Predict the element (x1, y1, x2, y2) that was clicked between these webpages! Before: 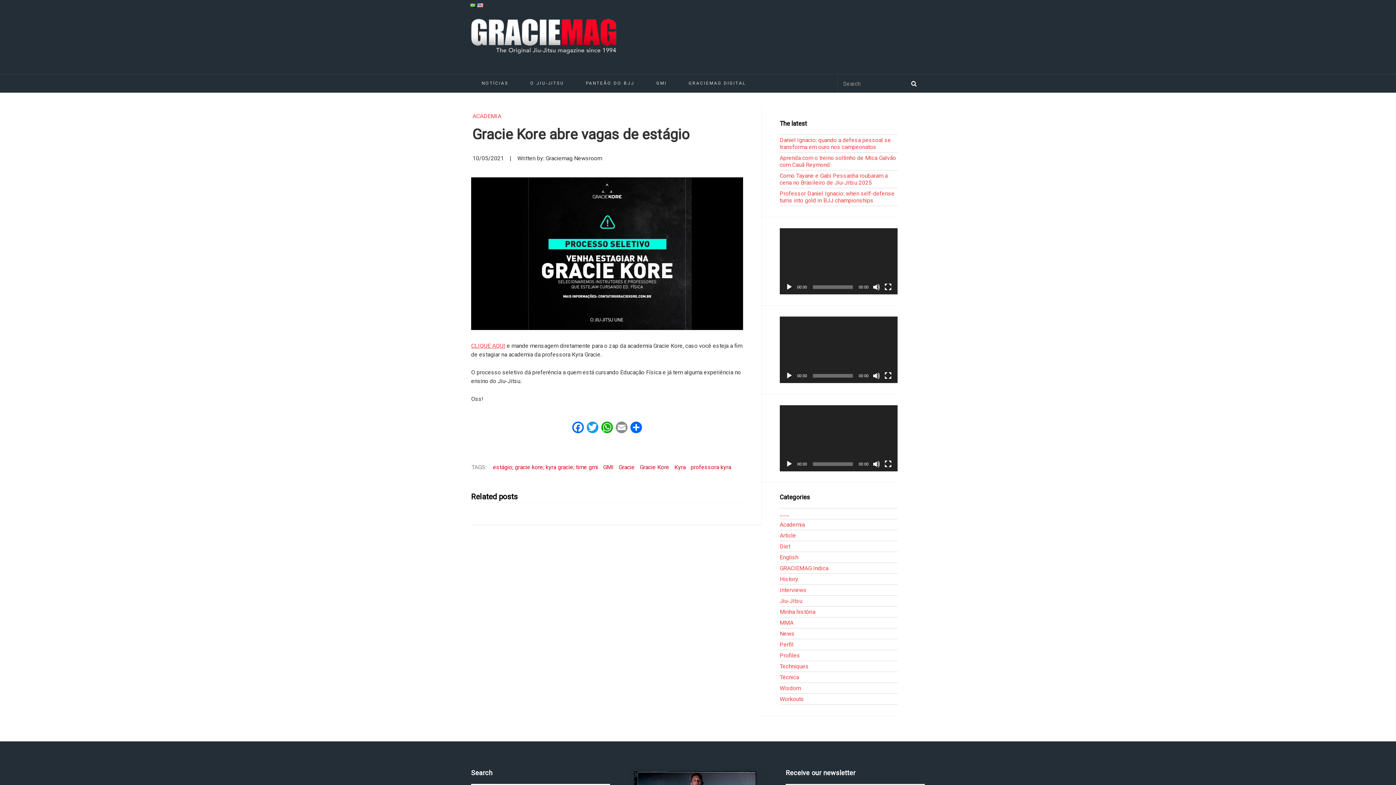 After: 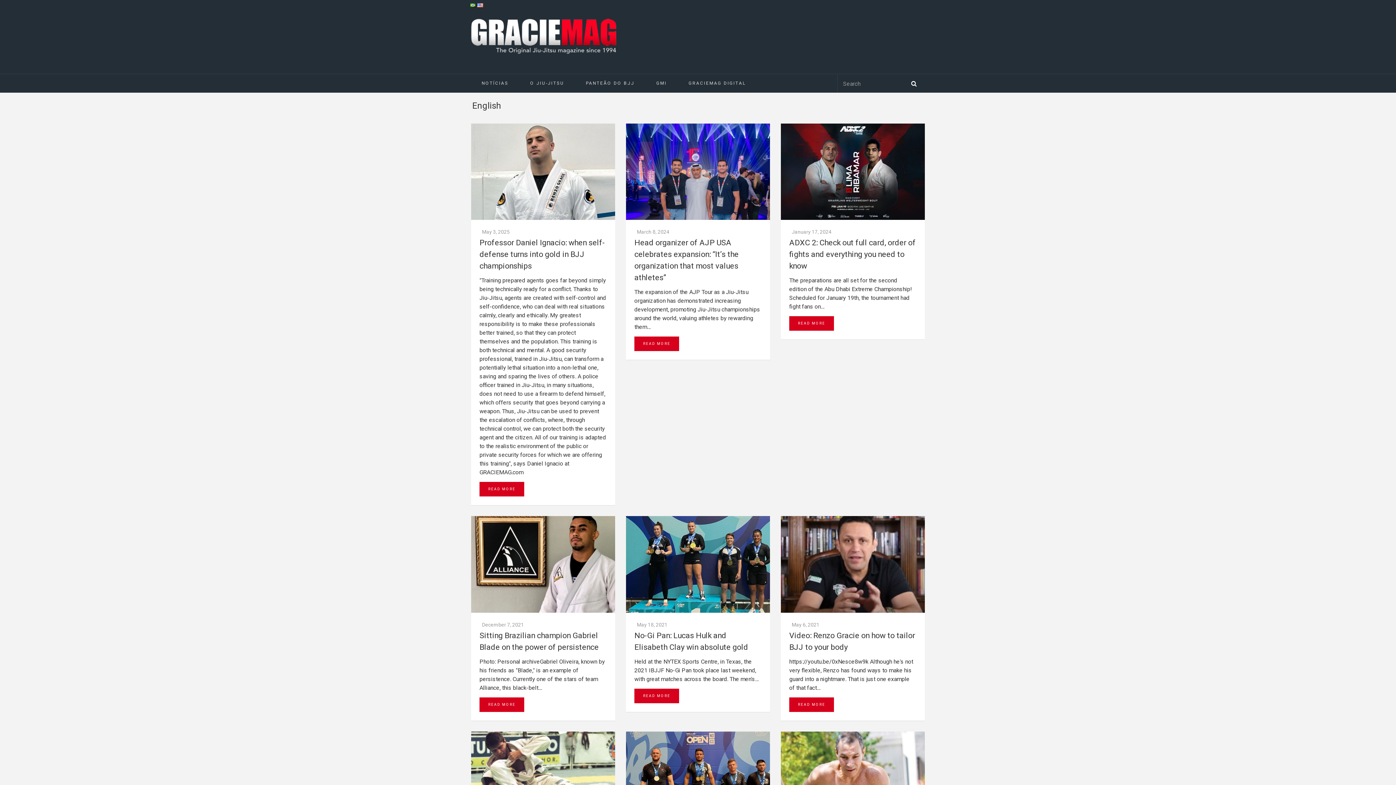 Action: bbox: (779, 554, 798, 561) label: English